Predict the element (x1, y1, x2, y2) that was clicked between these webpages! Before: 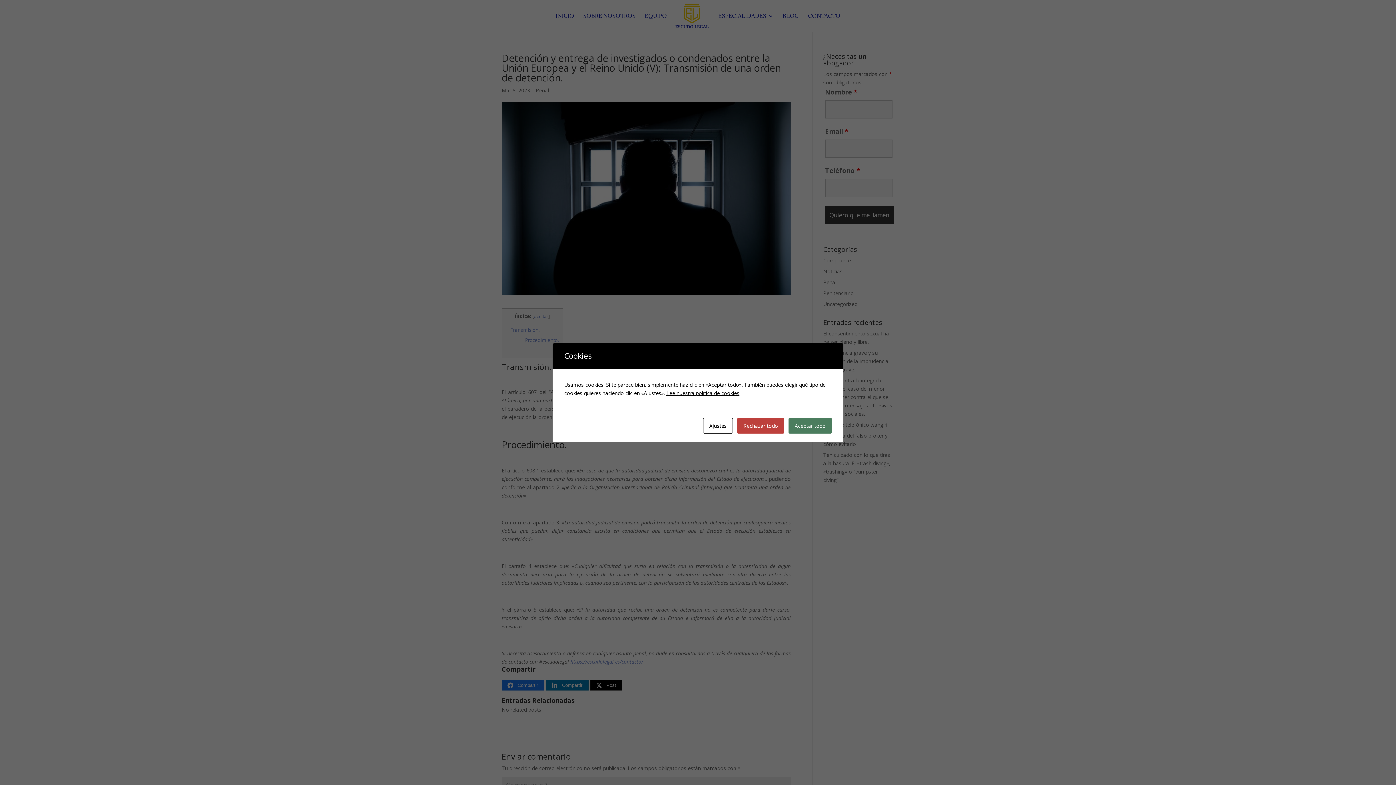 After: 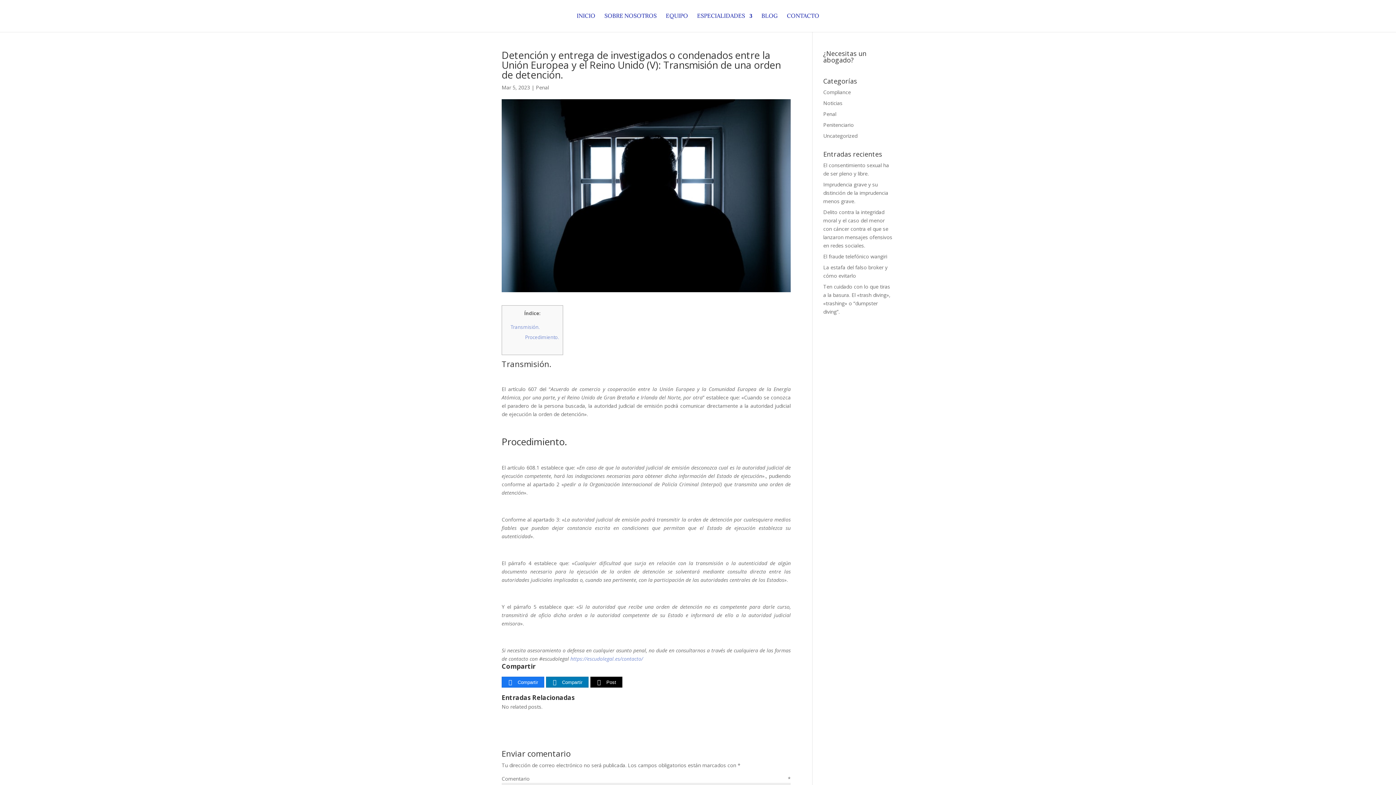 Action: bbox: (788, 418, 832, 433) label: Aceptar todo